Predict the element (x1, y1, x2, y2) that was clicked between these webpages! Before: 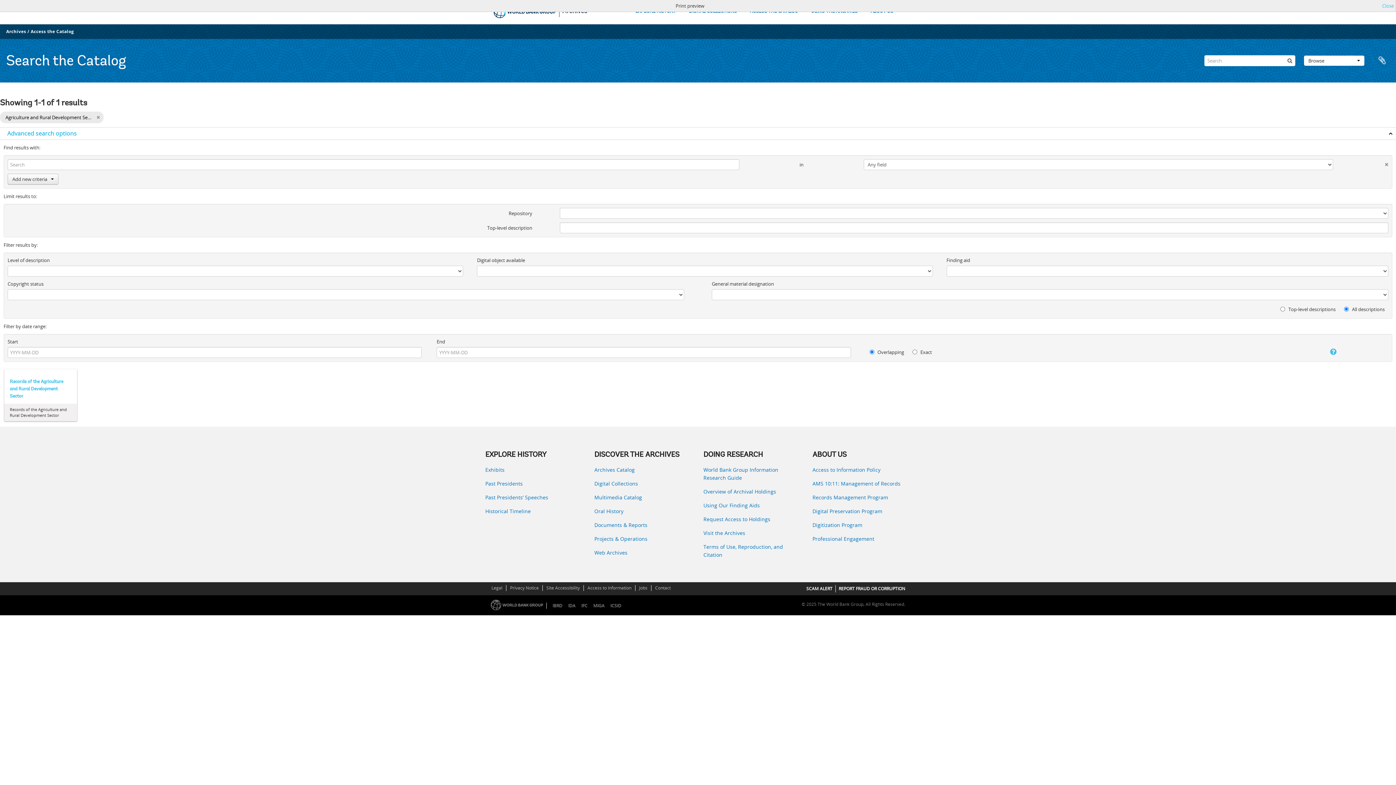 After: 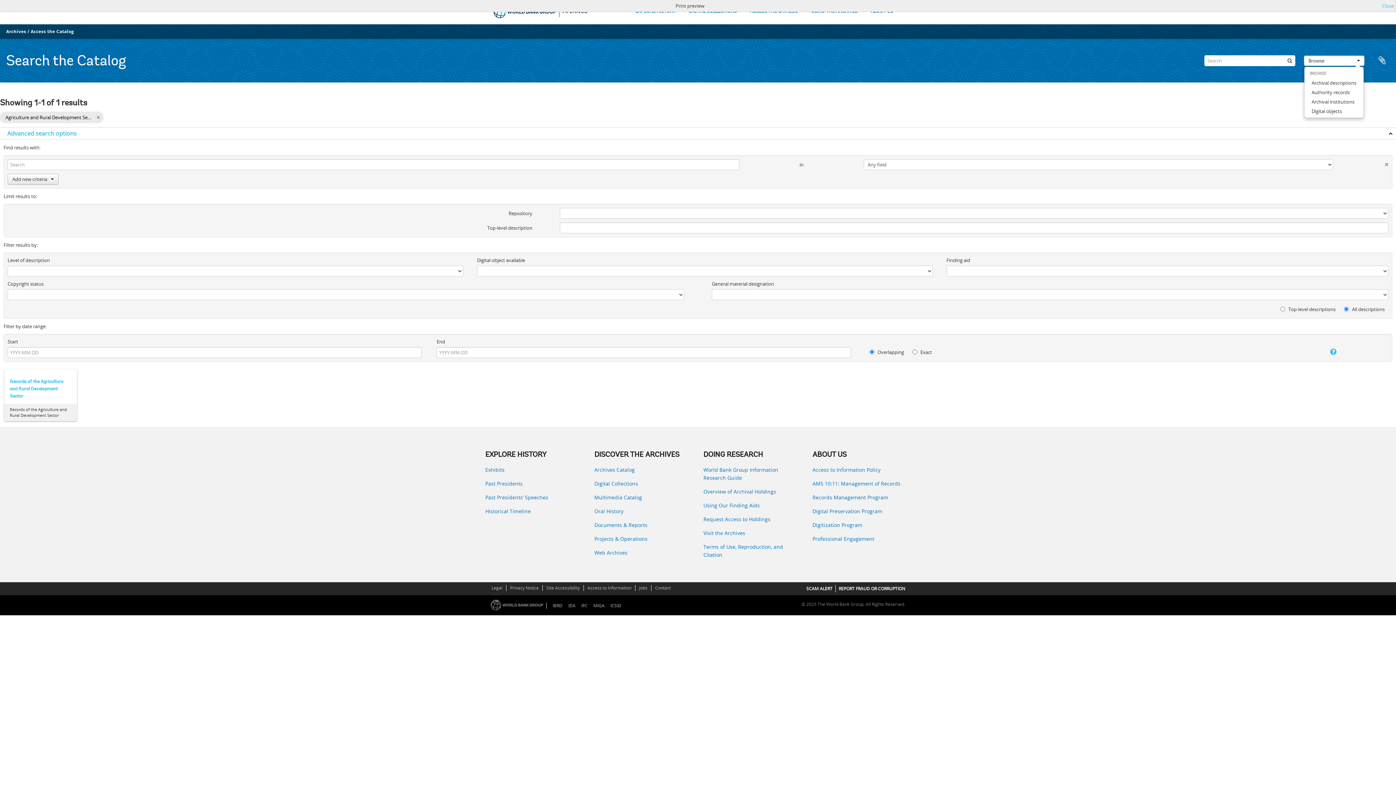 Action: label: Browse bbox: (1304, 55, 1364, 65)